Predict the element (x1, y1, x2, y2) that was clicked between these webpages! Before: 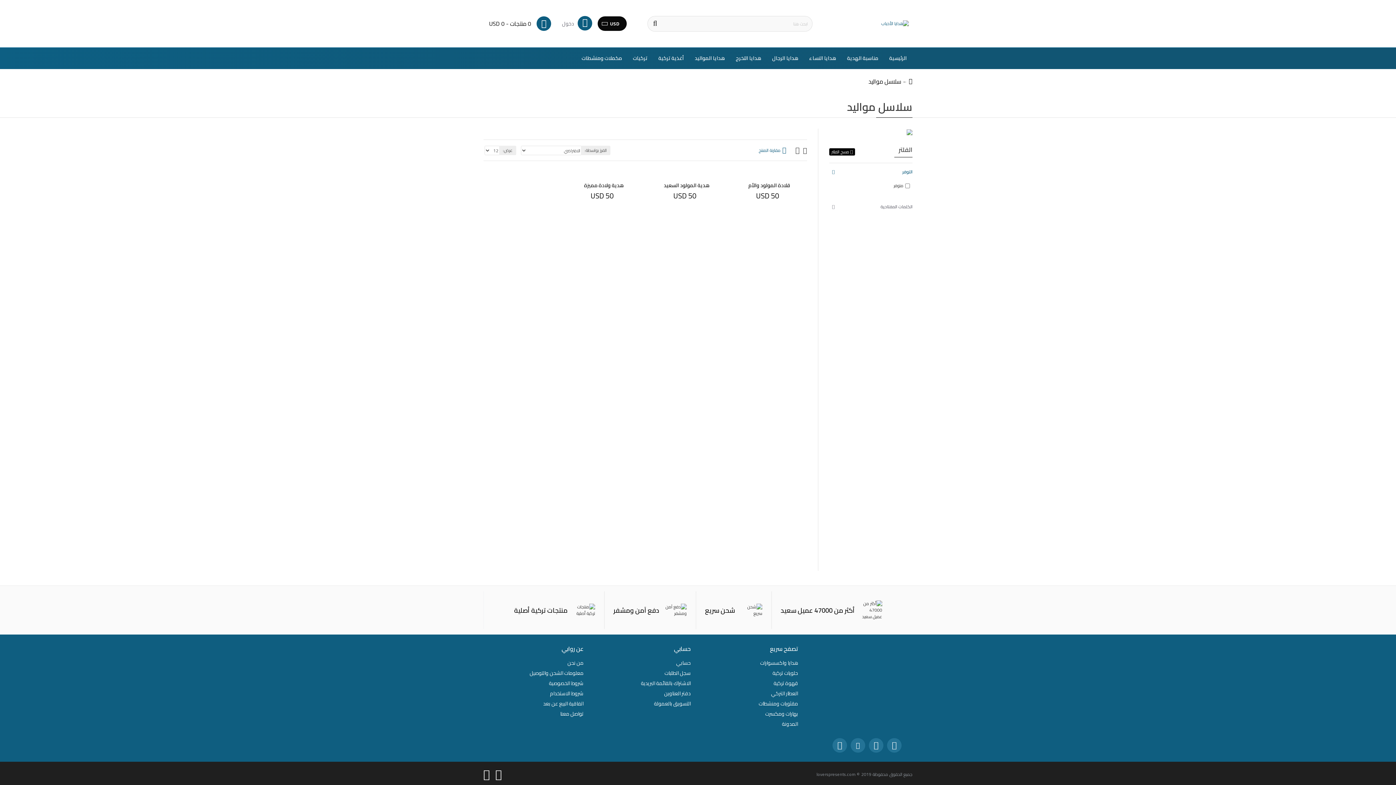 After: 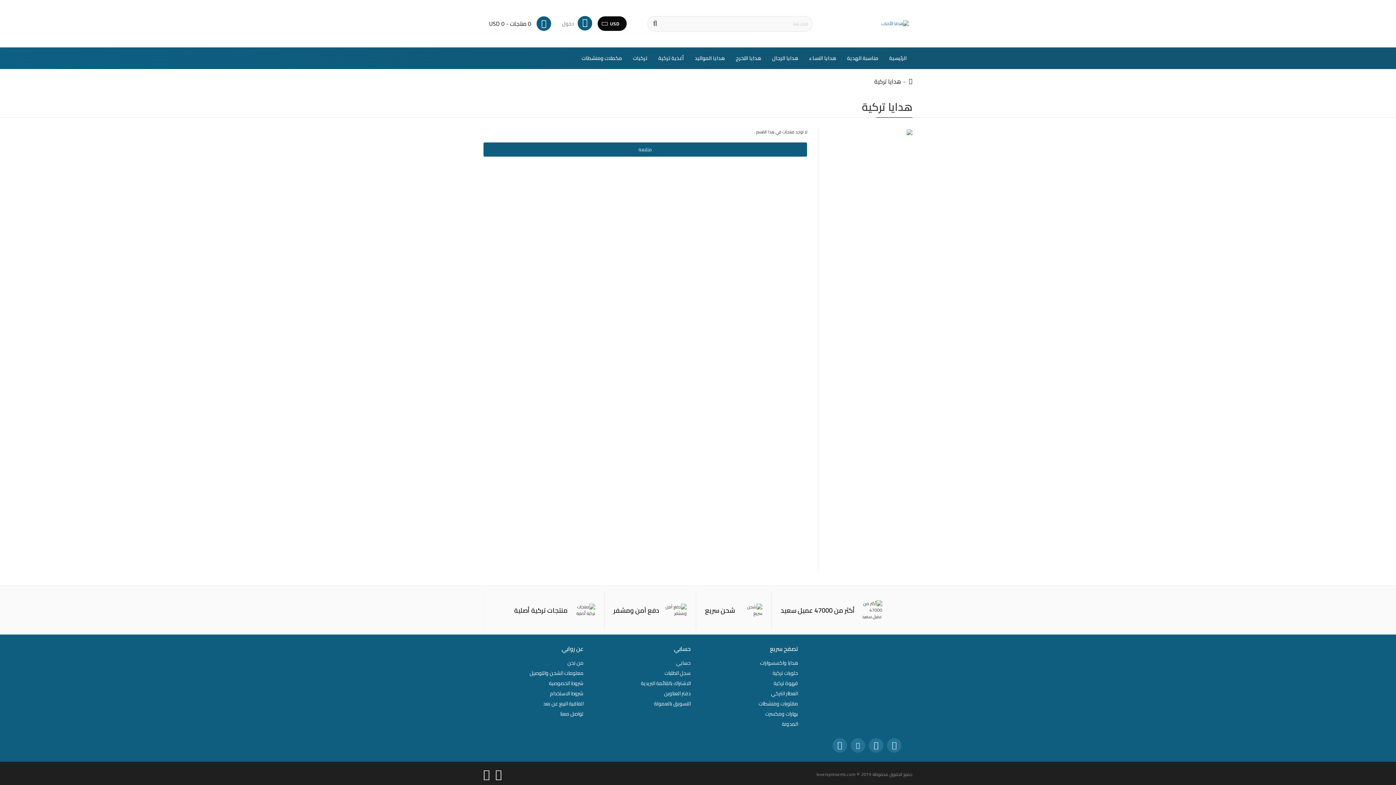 Action: label: هدايا واكسسوارات bbox: (760, 658, 798, 668)